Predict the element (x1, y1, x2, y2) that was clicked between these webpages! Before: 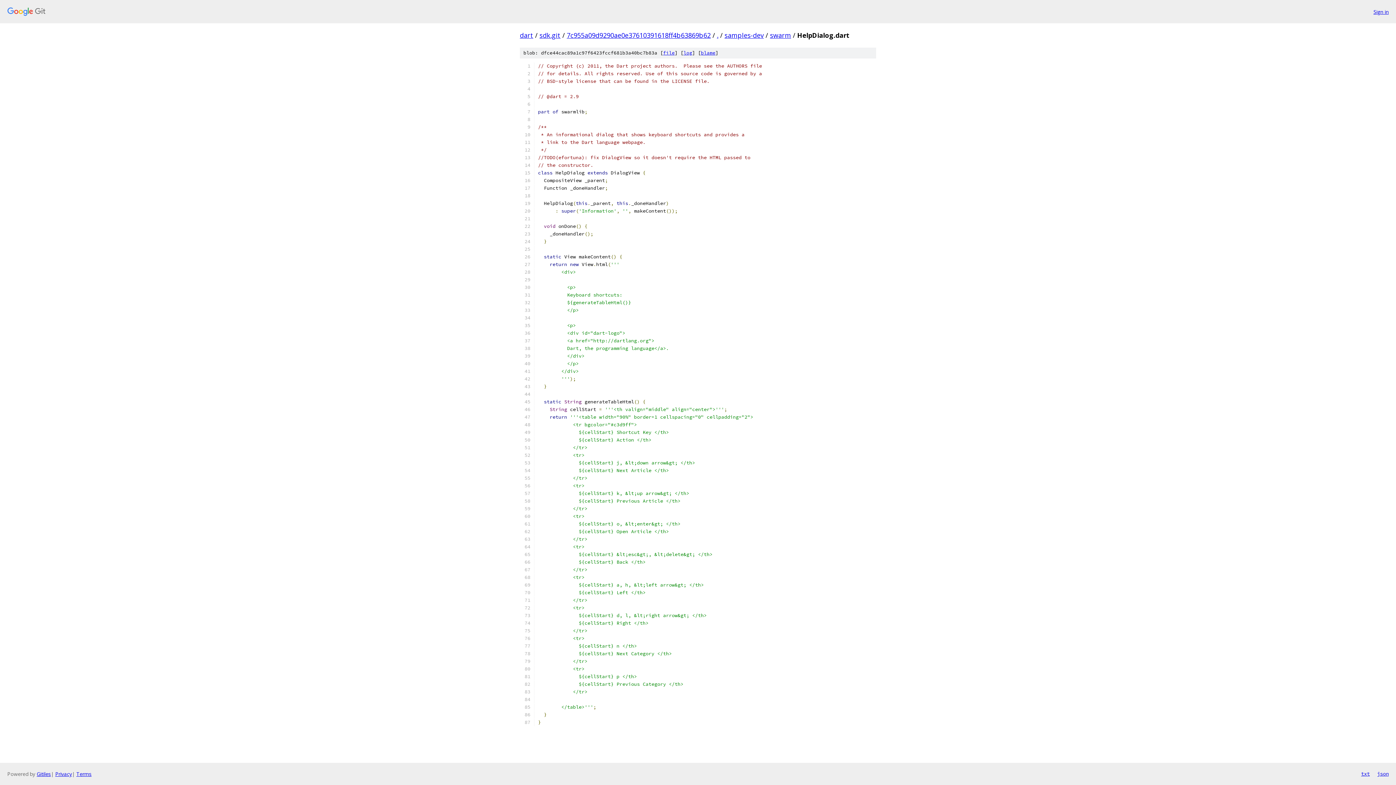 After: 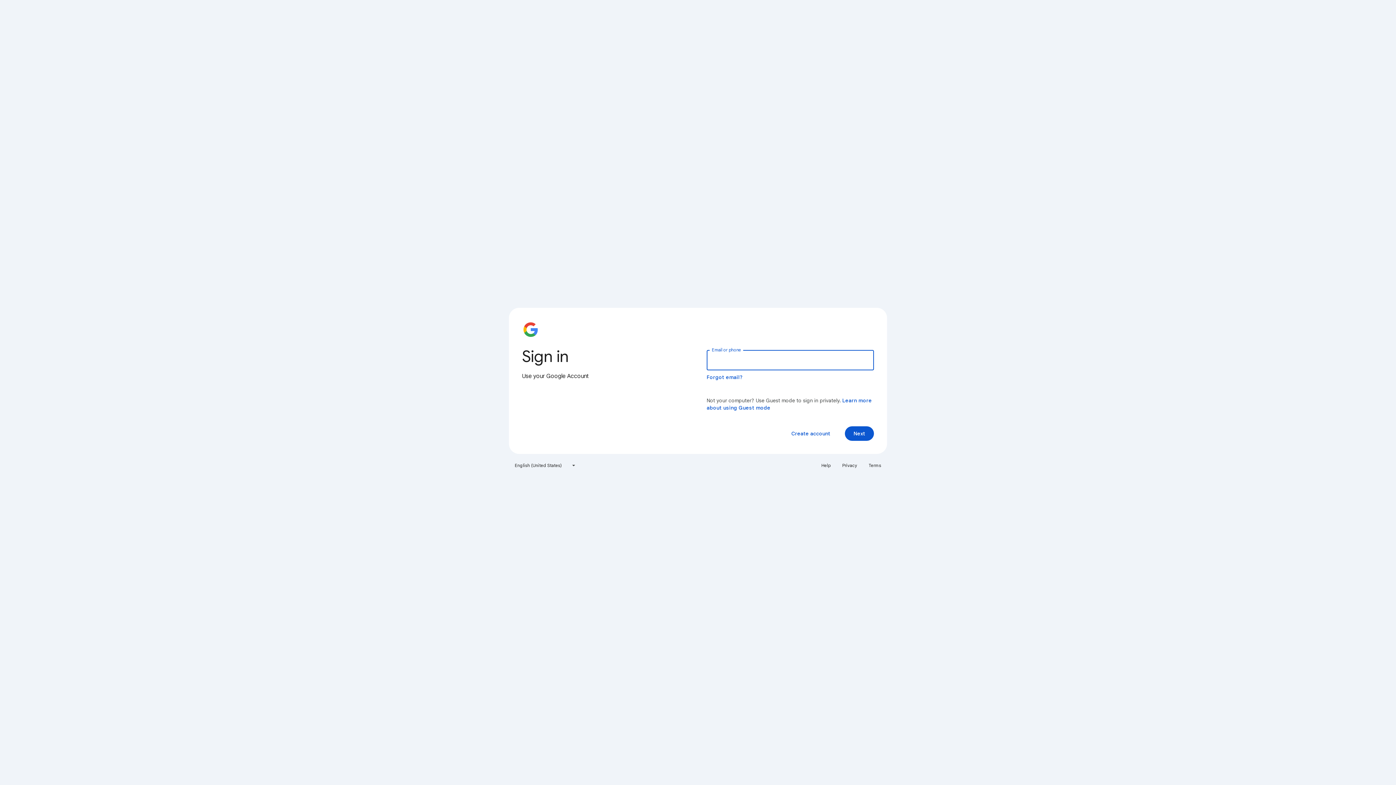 Action: label: Sign in bbox: (1373, 7, 1389, 15)